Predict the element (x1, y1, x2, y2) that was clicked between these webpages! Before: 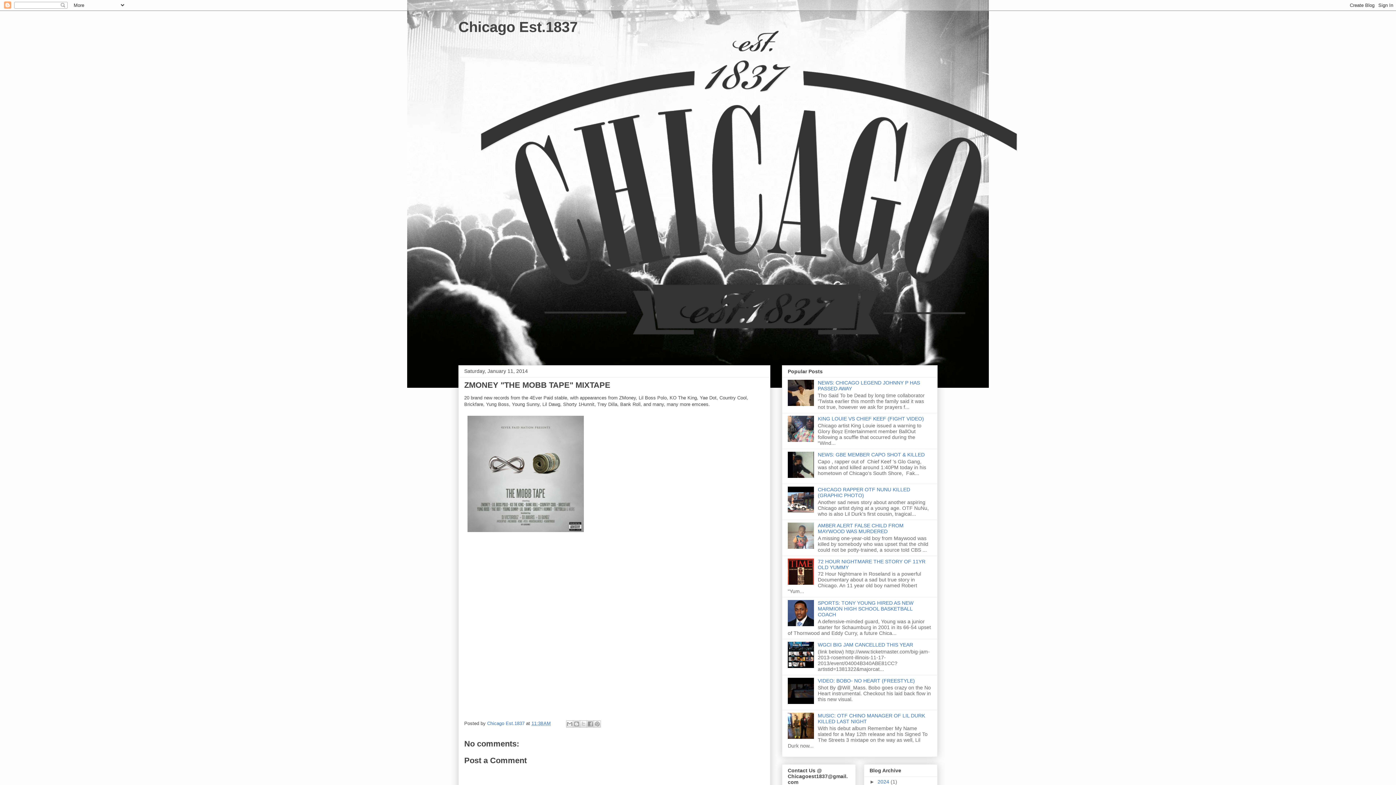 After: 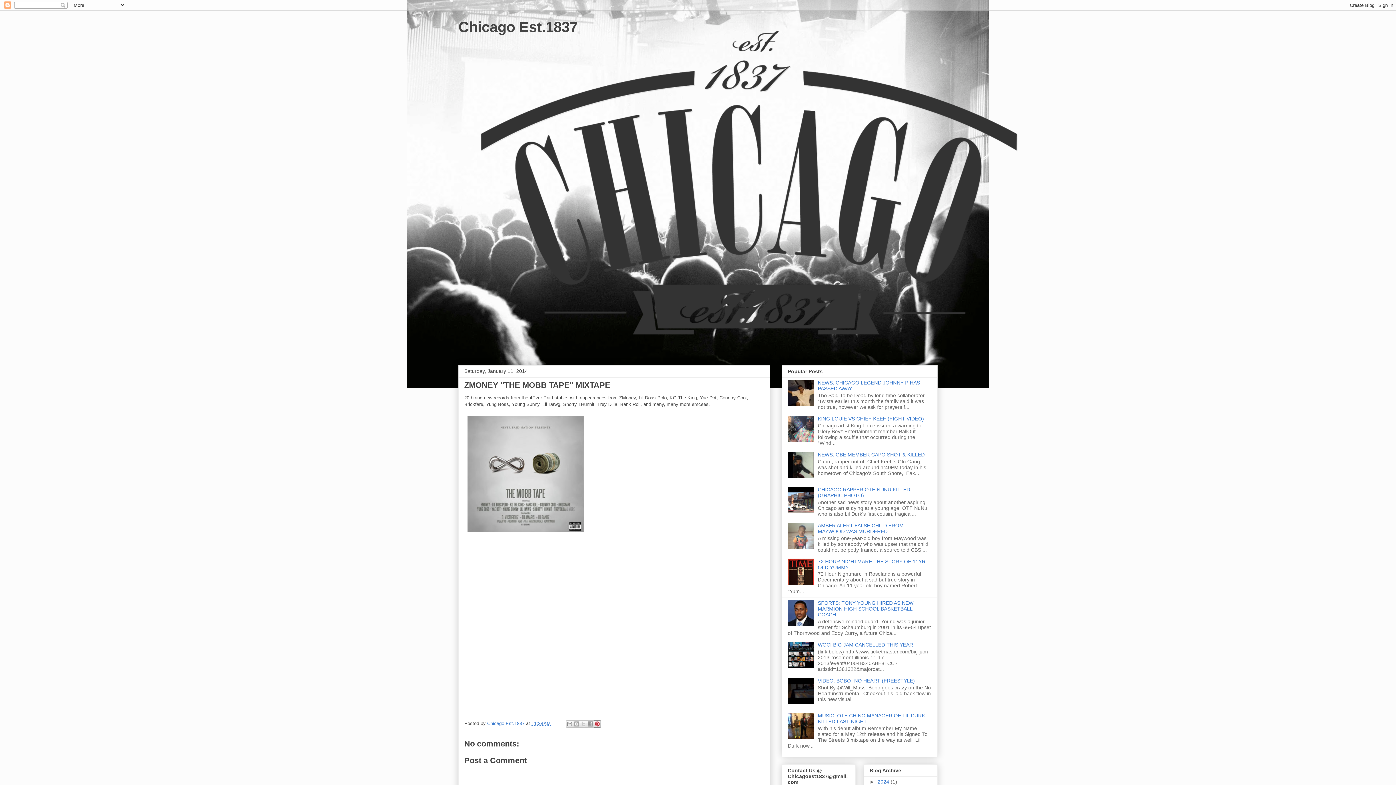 Action: label: Share to Pinterest bbox: (593, 720, 601, 728)